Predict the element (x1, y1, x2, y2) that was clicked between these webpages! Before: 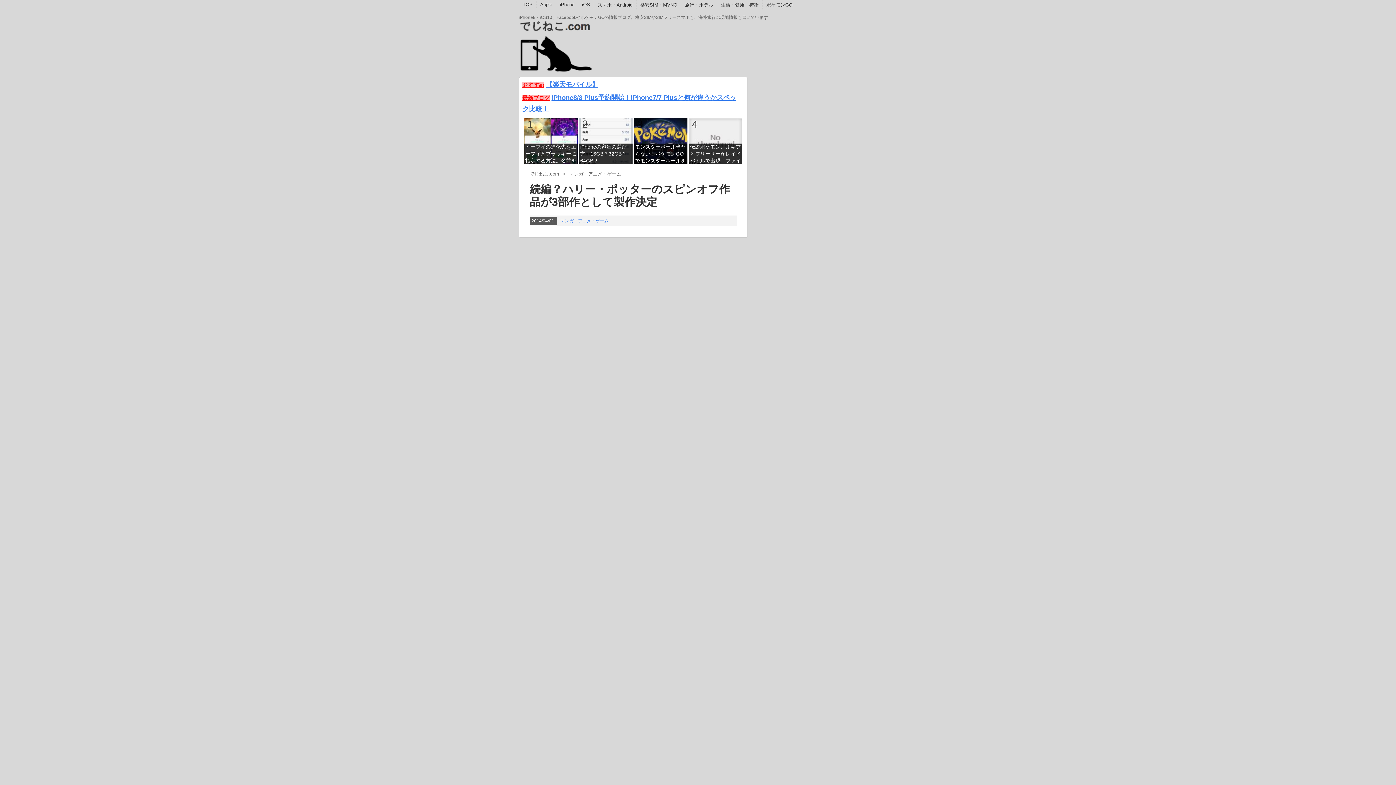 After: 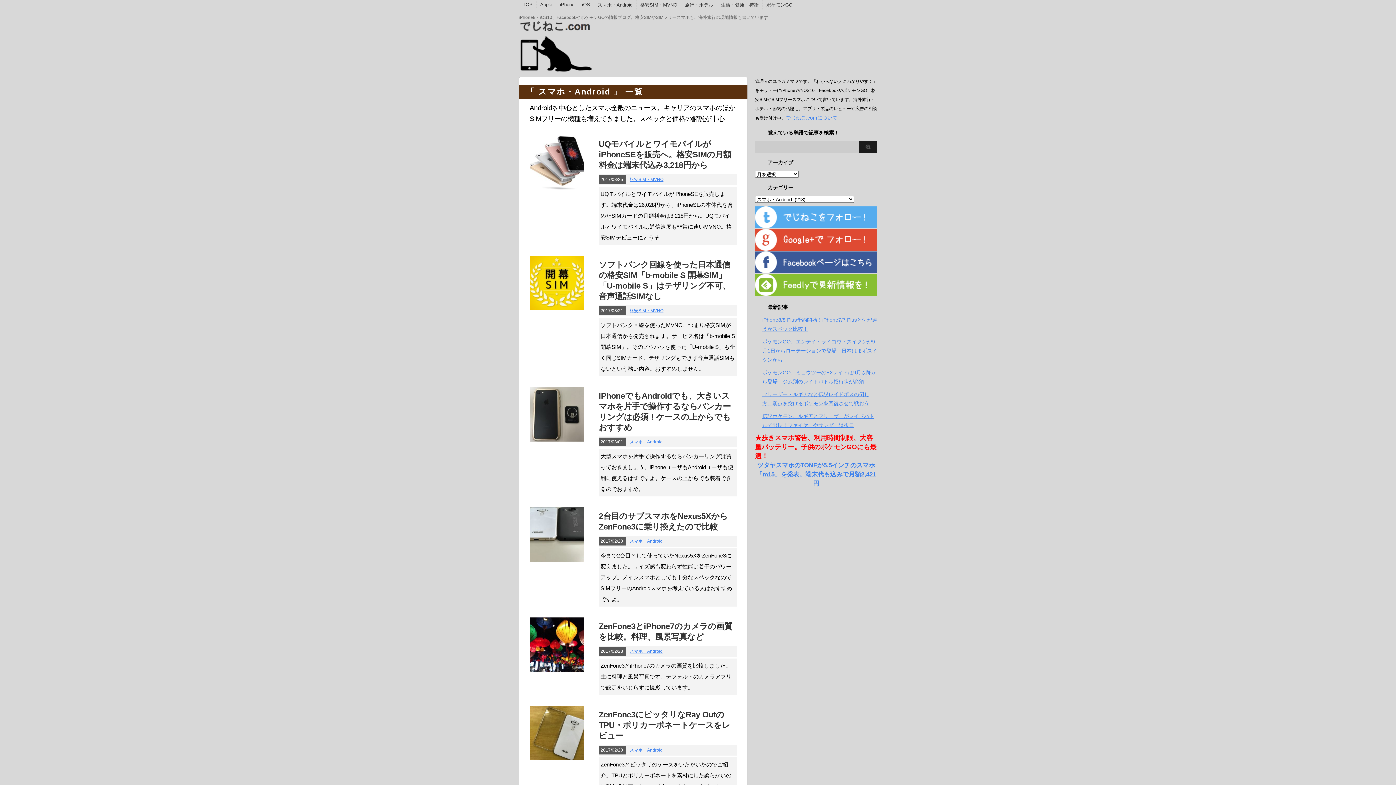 Action: bbox: (597, 1, 632, 8) label: スマホ・Android